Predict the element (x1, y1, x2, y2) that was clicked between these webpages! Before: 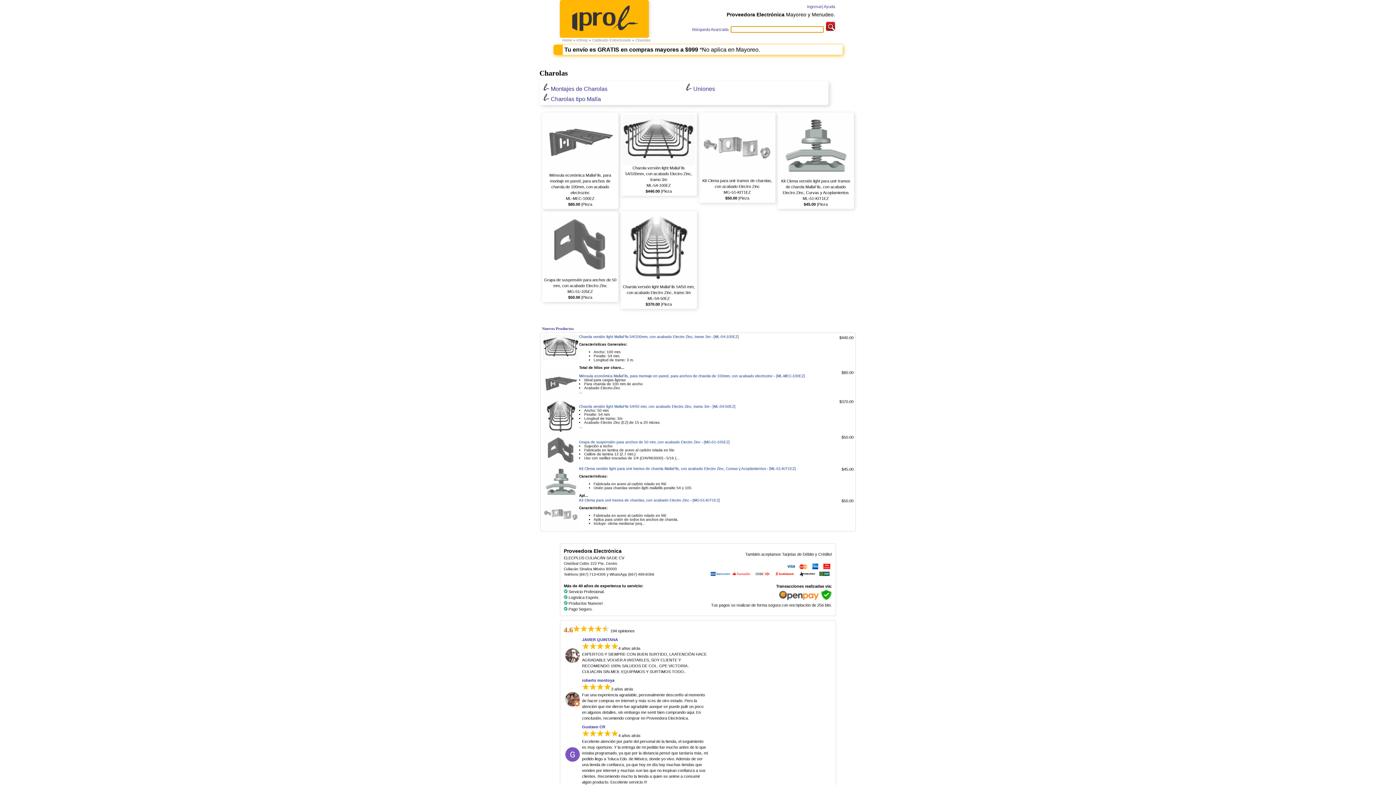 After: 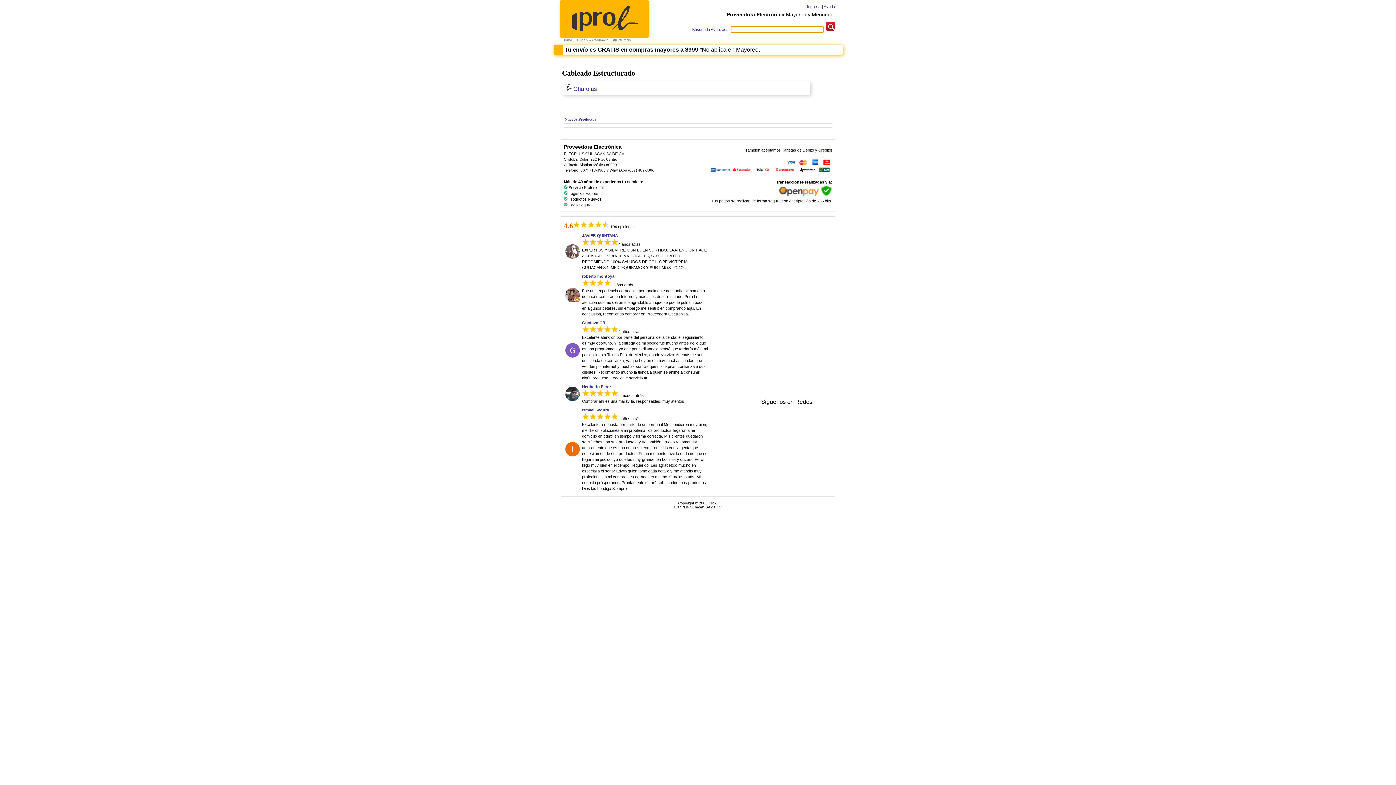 Action: bbox: (592, 38, 631, 42) label: Cableado Estructurado